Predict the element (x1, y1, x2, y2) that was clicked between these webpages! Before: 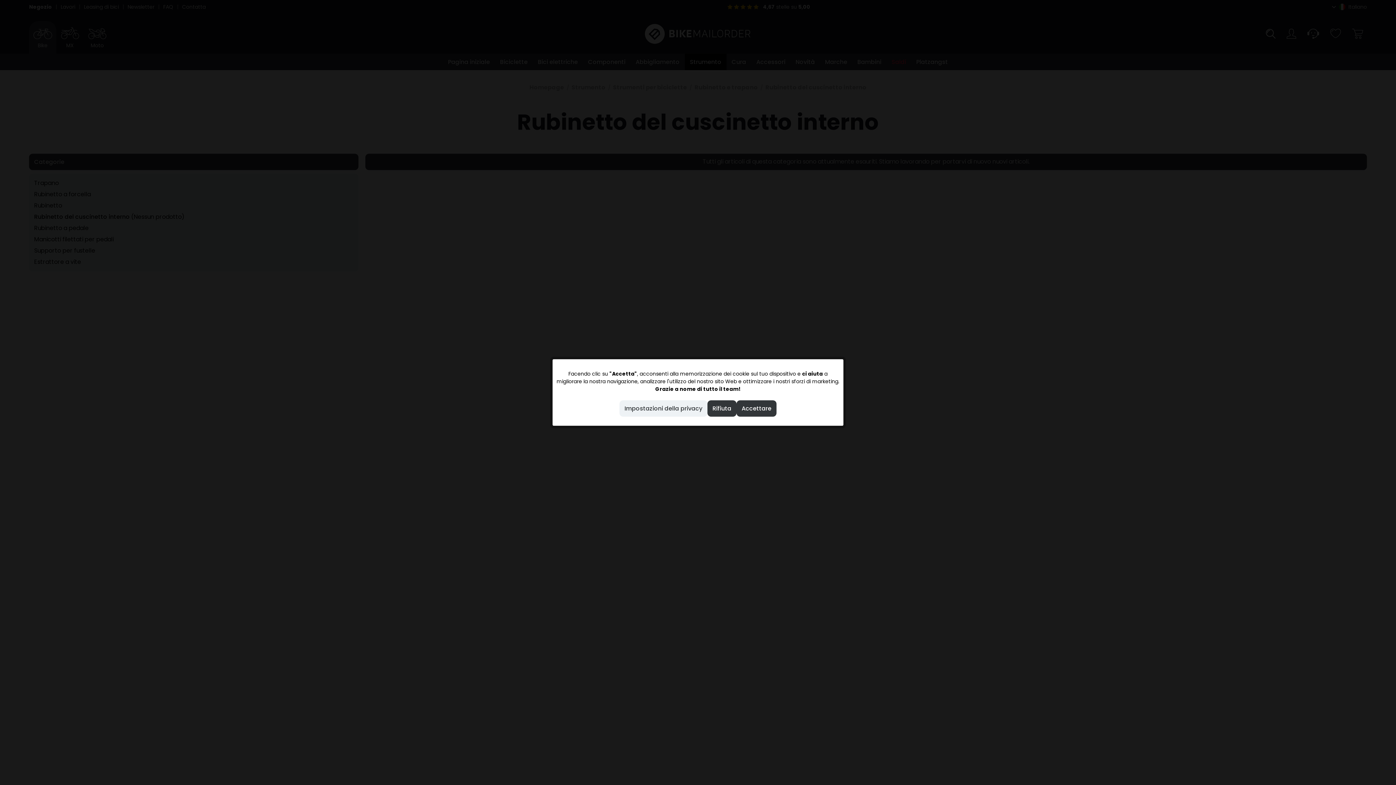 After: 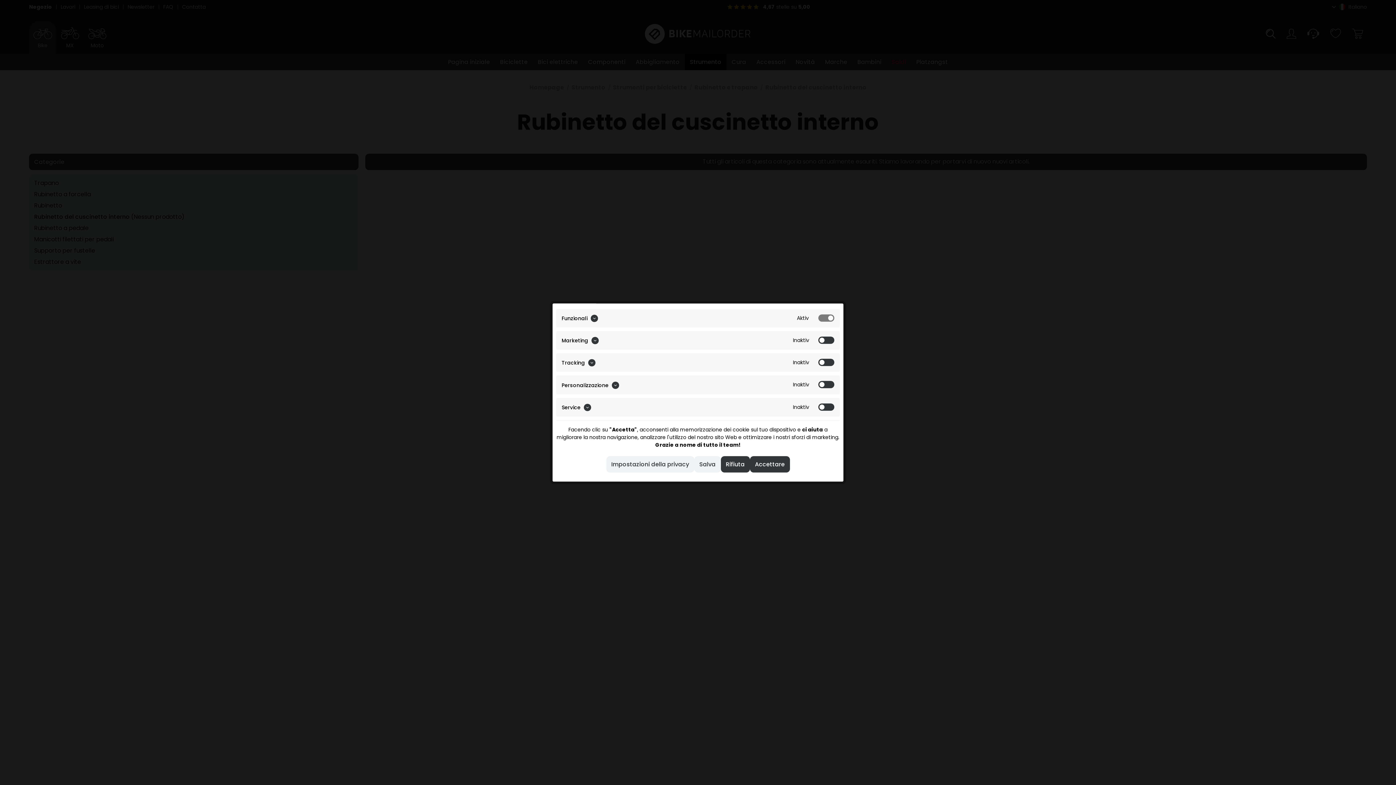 Action: label: Impostazioni della privacy bbox: (619, 400, 707, 416)